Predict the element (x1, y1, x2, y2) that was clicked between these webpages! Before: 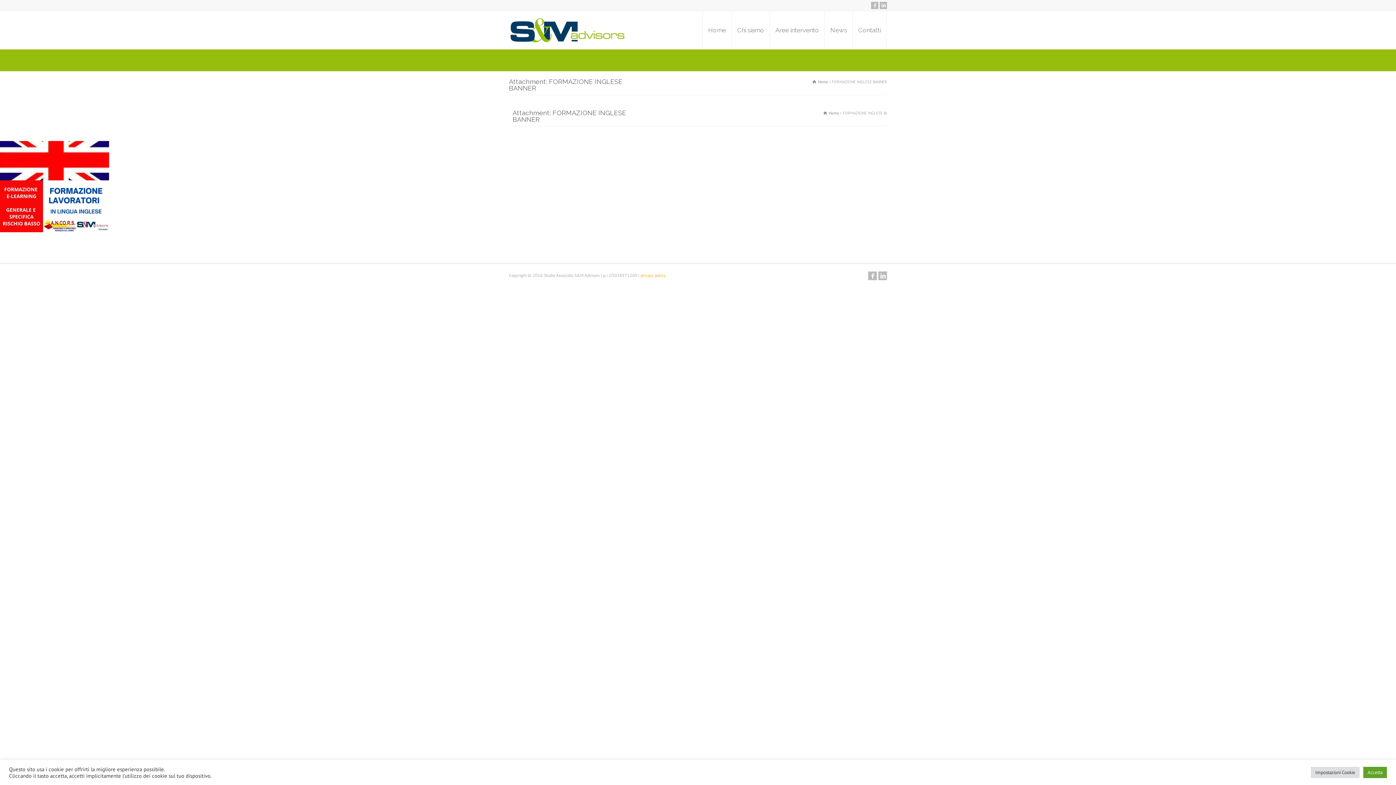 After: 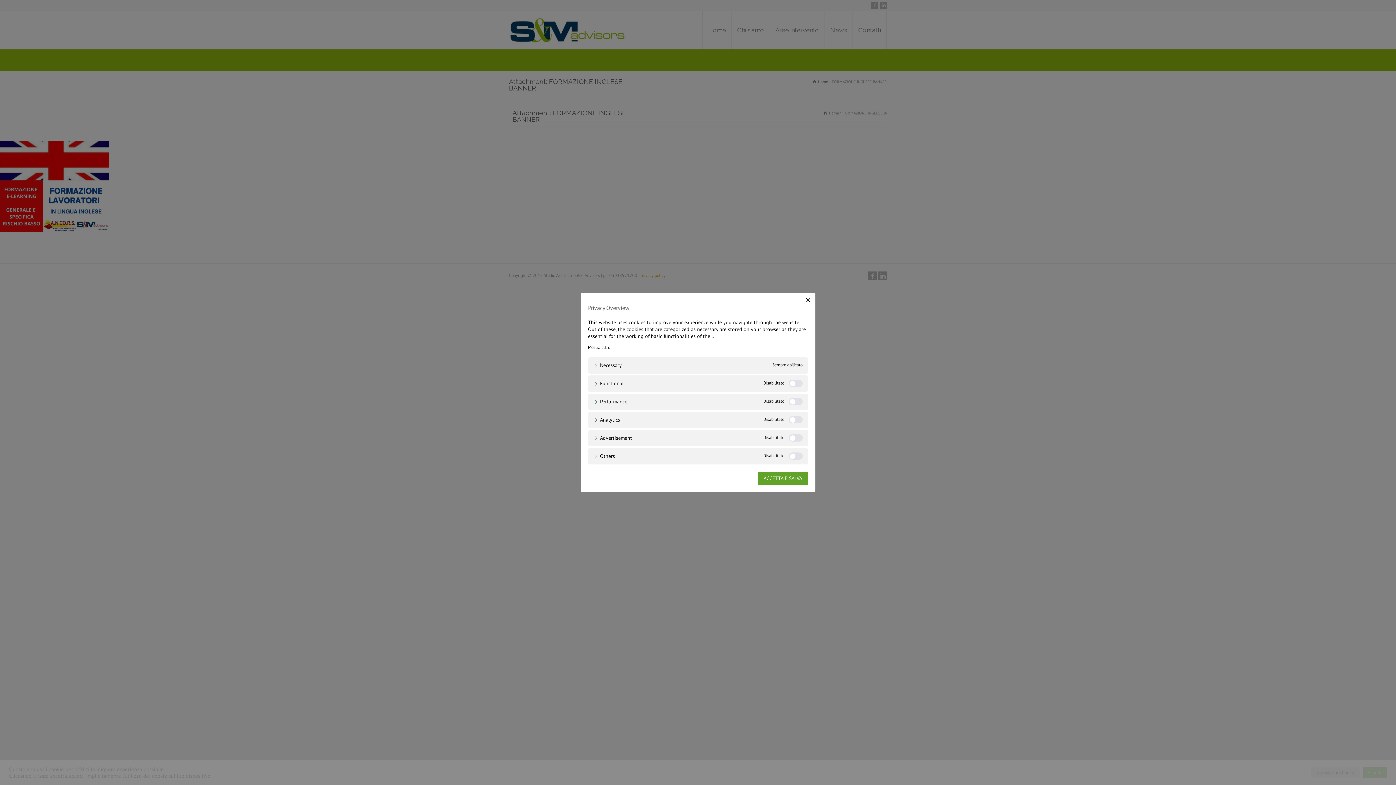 Action: bbox: (1311, 767, 1360, 778) label: Impostazioni Cookie